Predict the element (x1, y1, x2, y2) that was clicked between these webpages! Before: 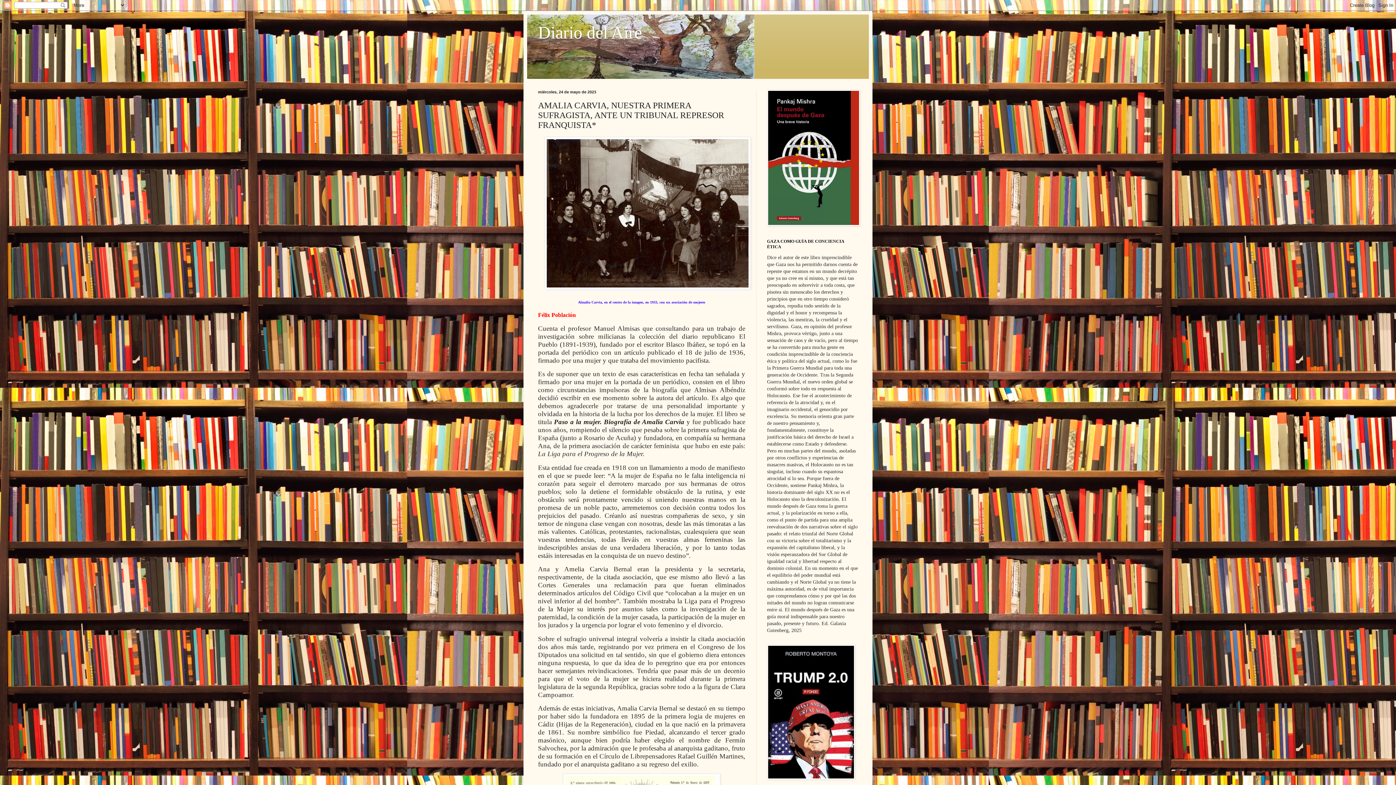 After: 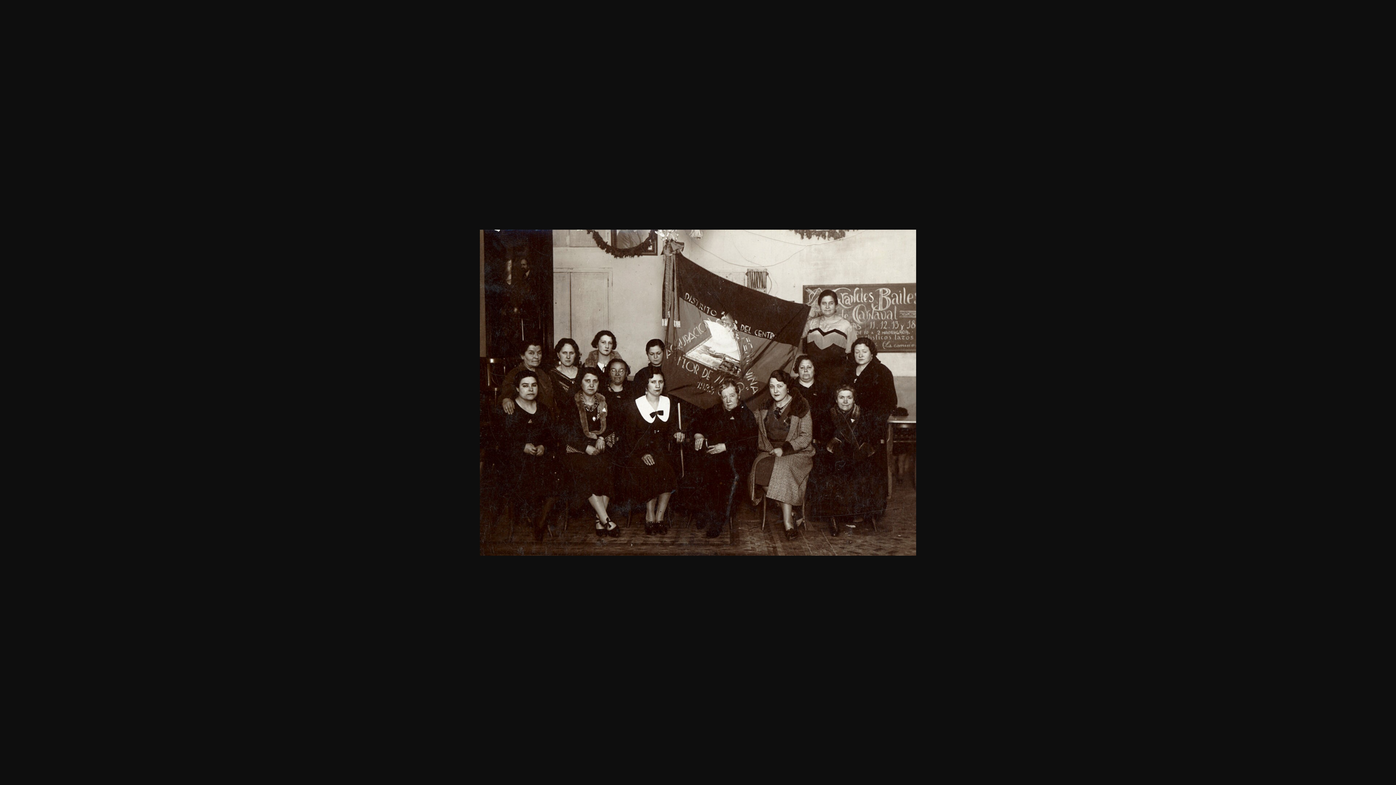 Action: bbox: (544, 283, 750, 291)